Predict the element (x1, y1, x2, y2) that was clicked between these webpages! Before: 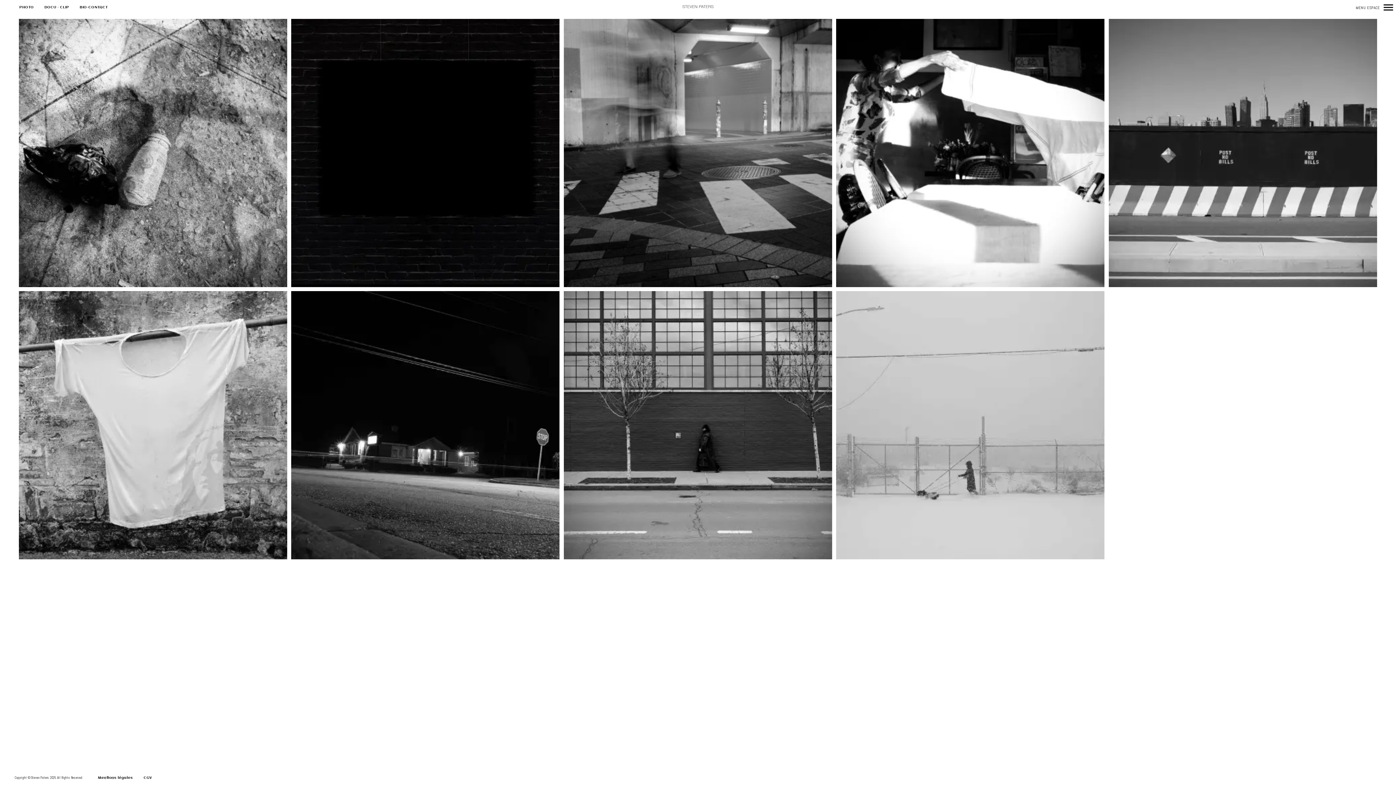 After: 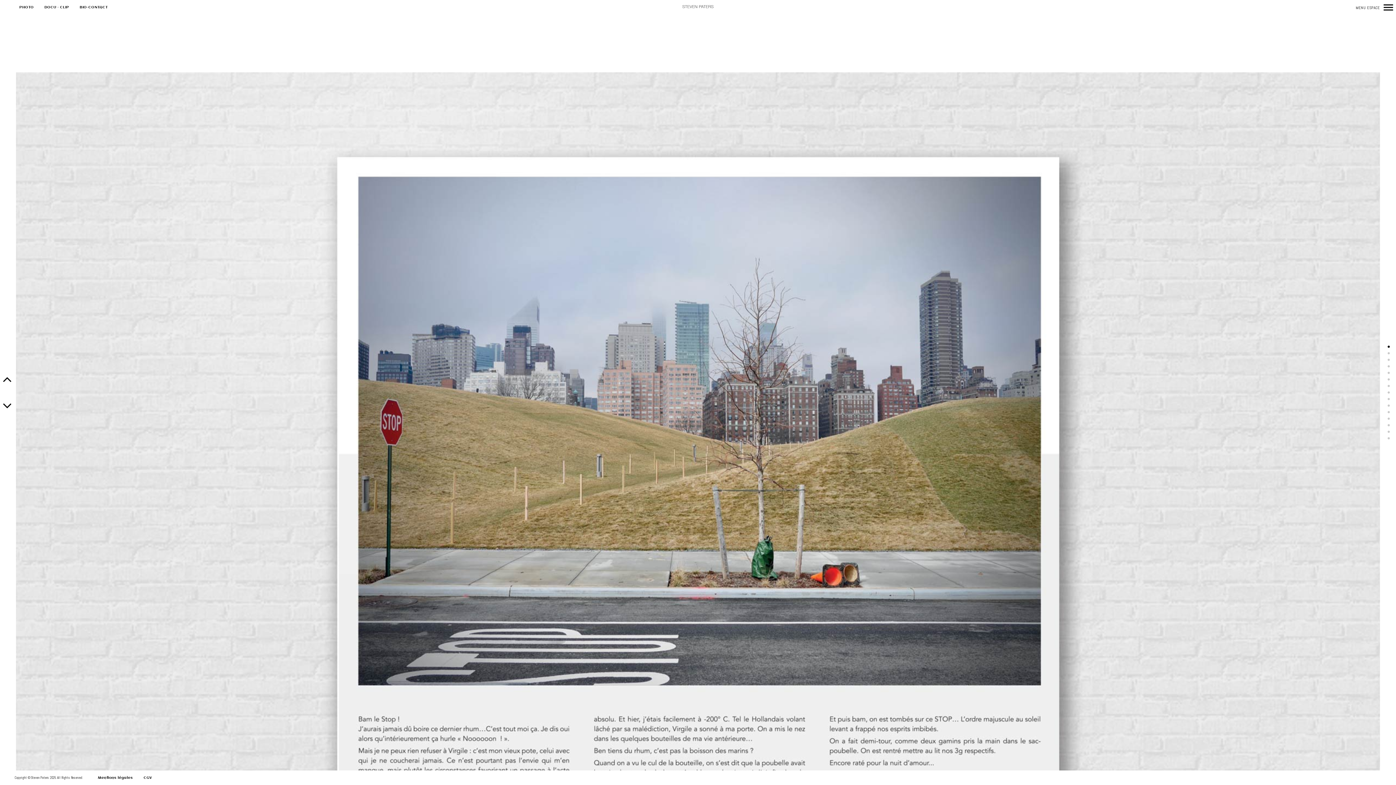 Action: bbox: (291, 291, 559, 559) label: CITOYEN OU DISCIPLINÉ ?
PHOTO
PROJETS